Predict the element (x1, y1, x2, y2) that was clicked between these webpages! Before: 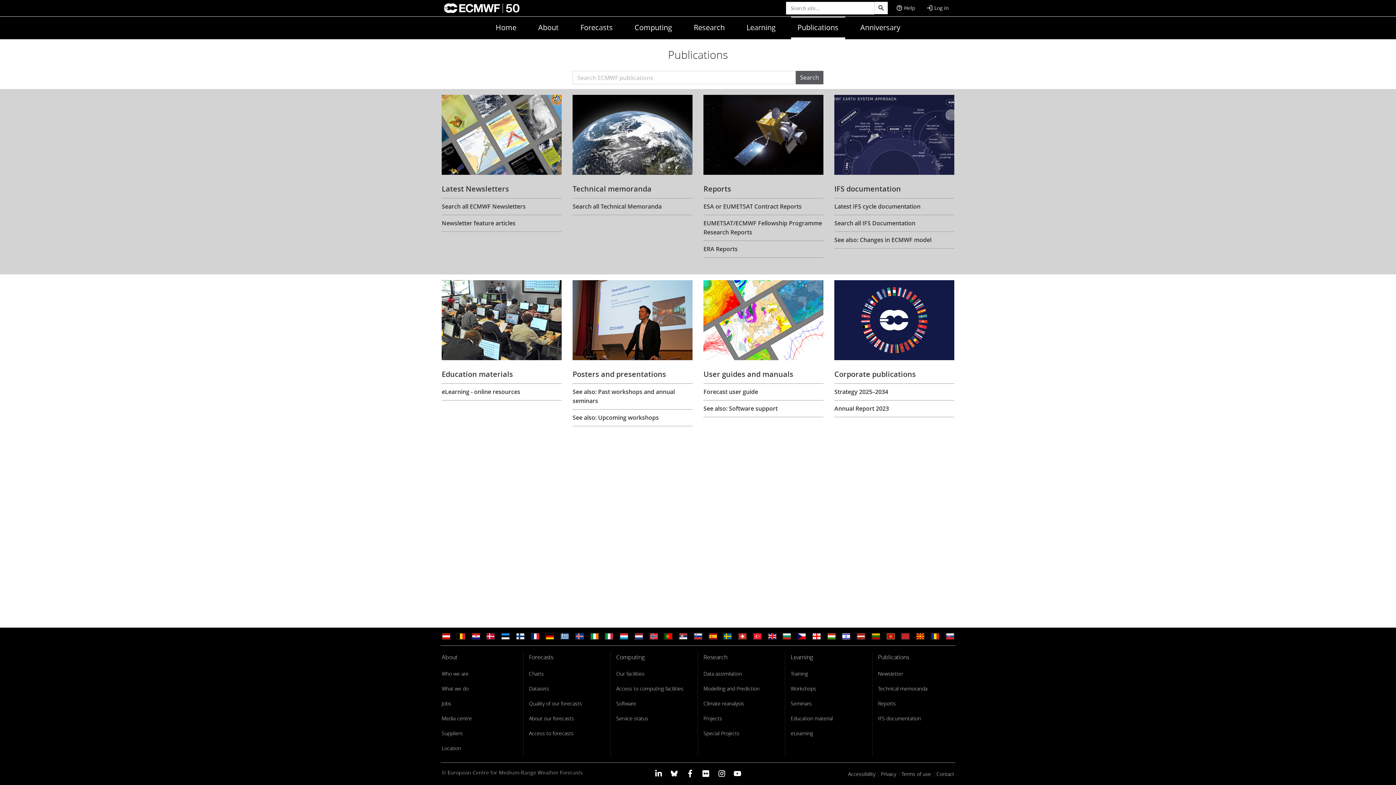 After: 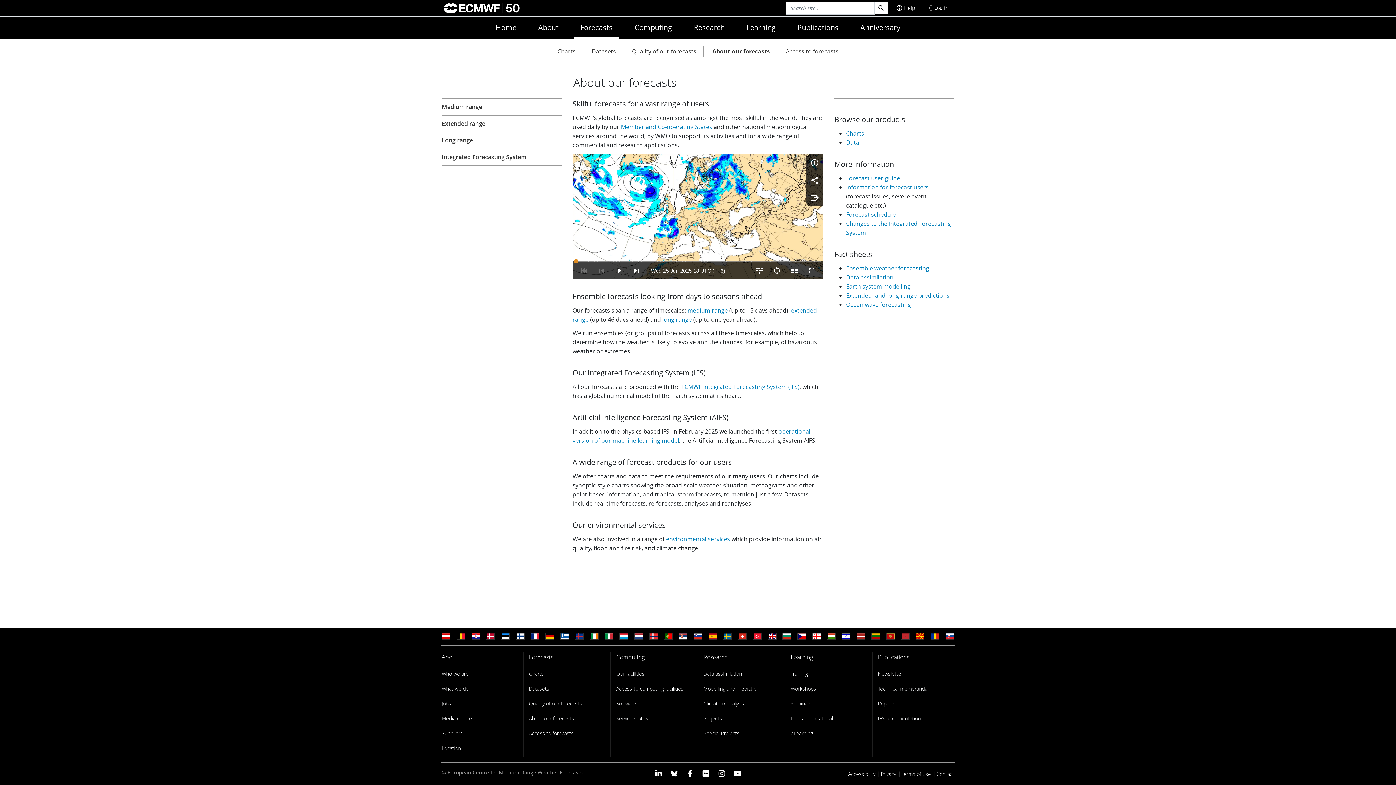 Action: bbox: (529, 713, 574, 723) label: About our forecasts